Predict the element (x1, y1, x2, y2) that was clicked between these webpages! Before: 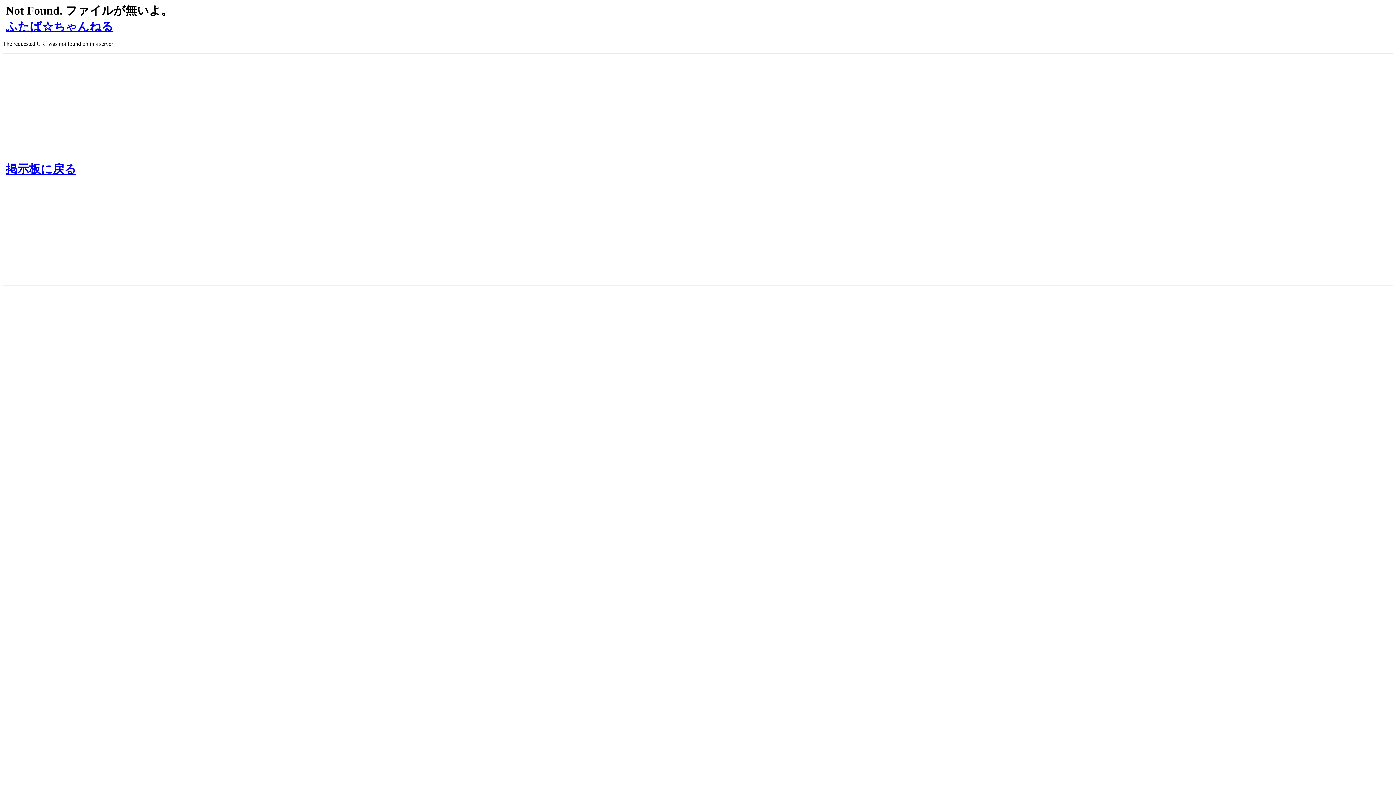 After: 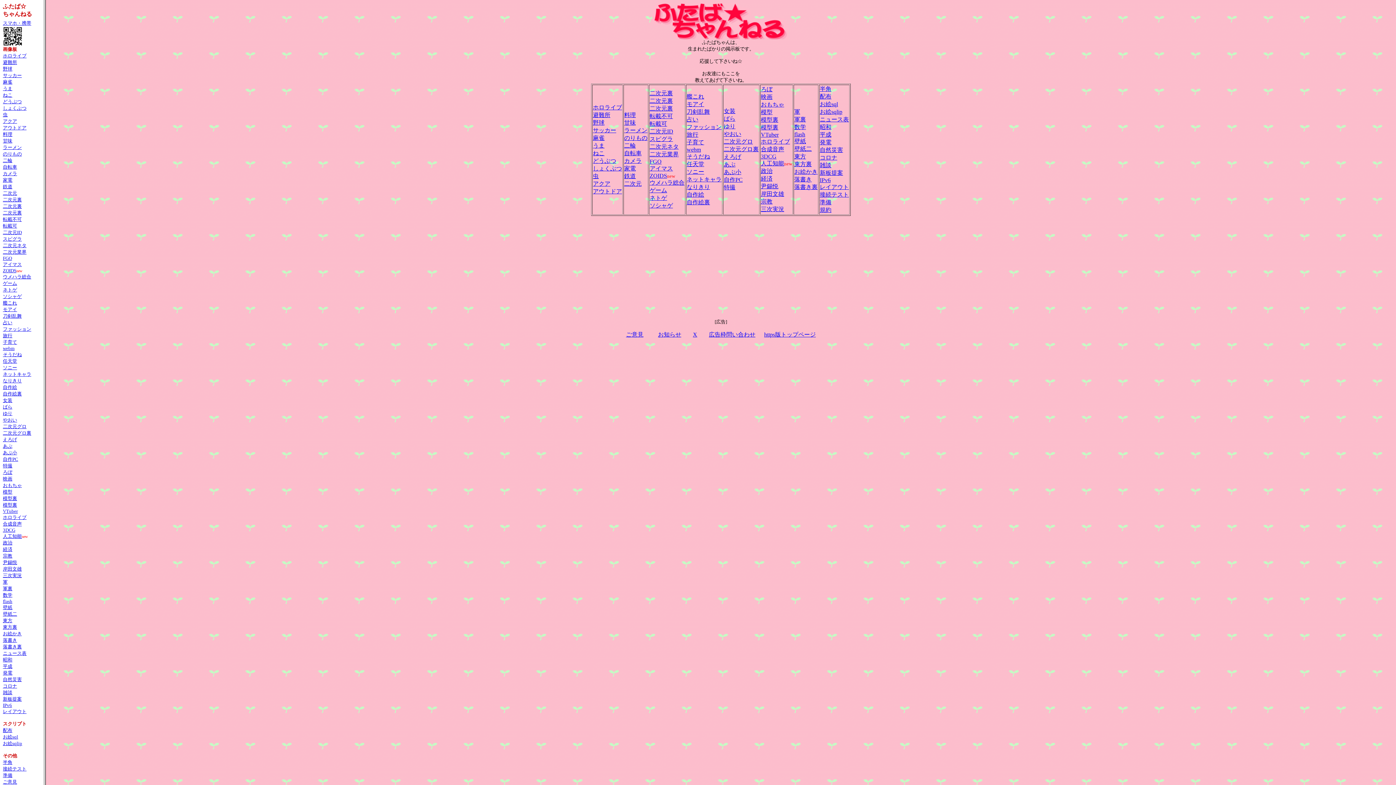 Action: bbox: (5, 20, 113, 33) label: ふたば☆ちゃんねる